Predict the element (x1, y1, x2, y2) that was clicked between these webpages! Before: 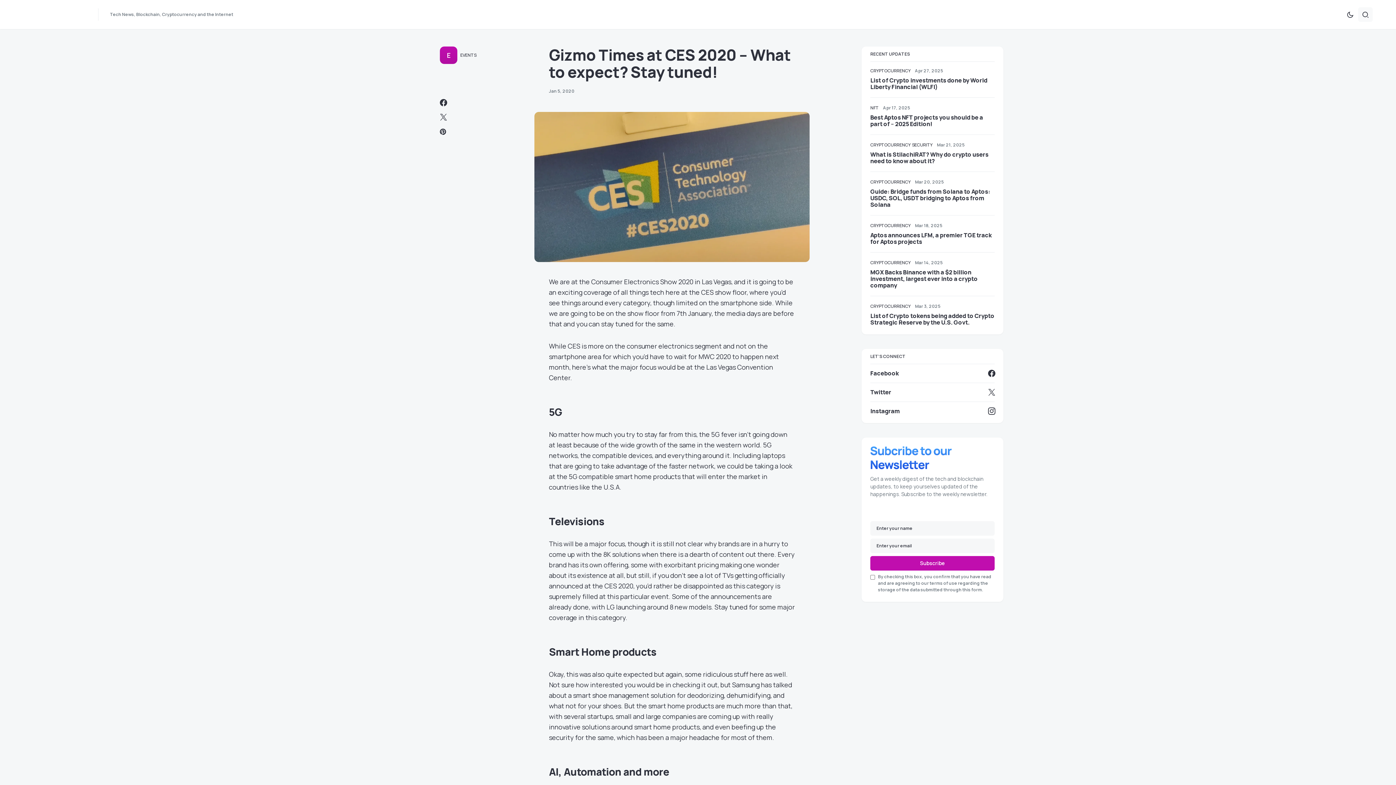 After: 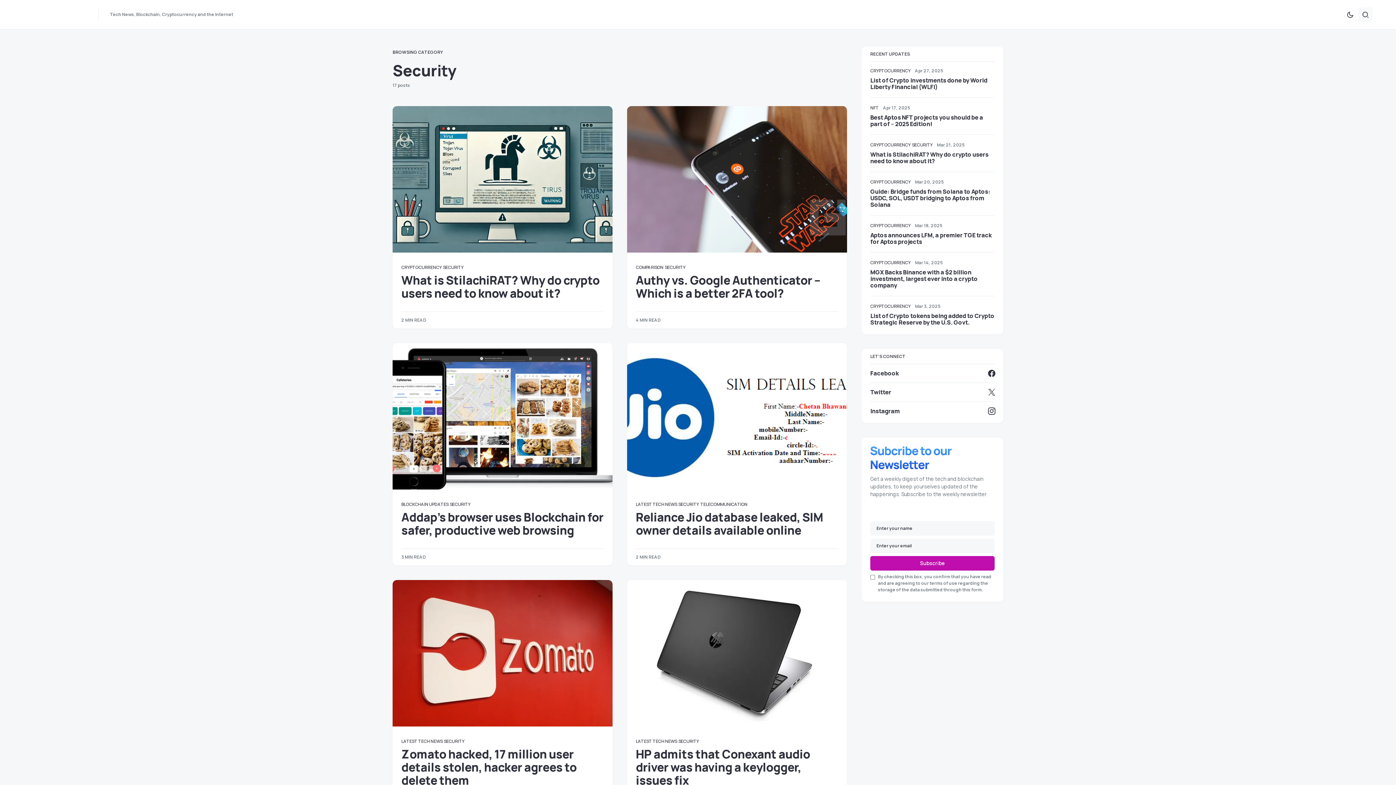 Action: label: SECURITY bbox: (912, 141, 932, 148)